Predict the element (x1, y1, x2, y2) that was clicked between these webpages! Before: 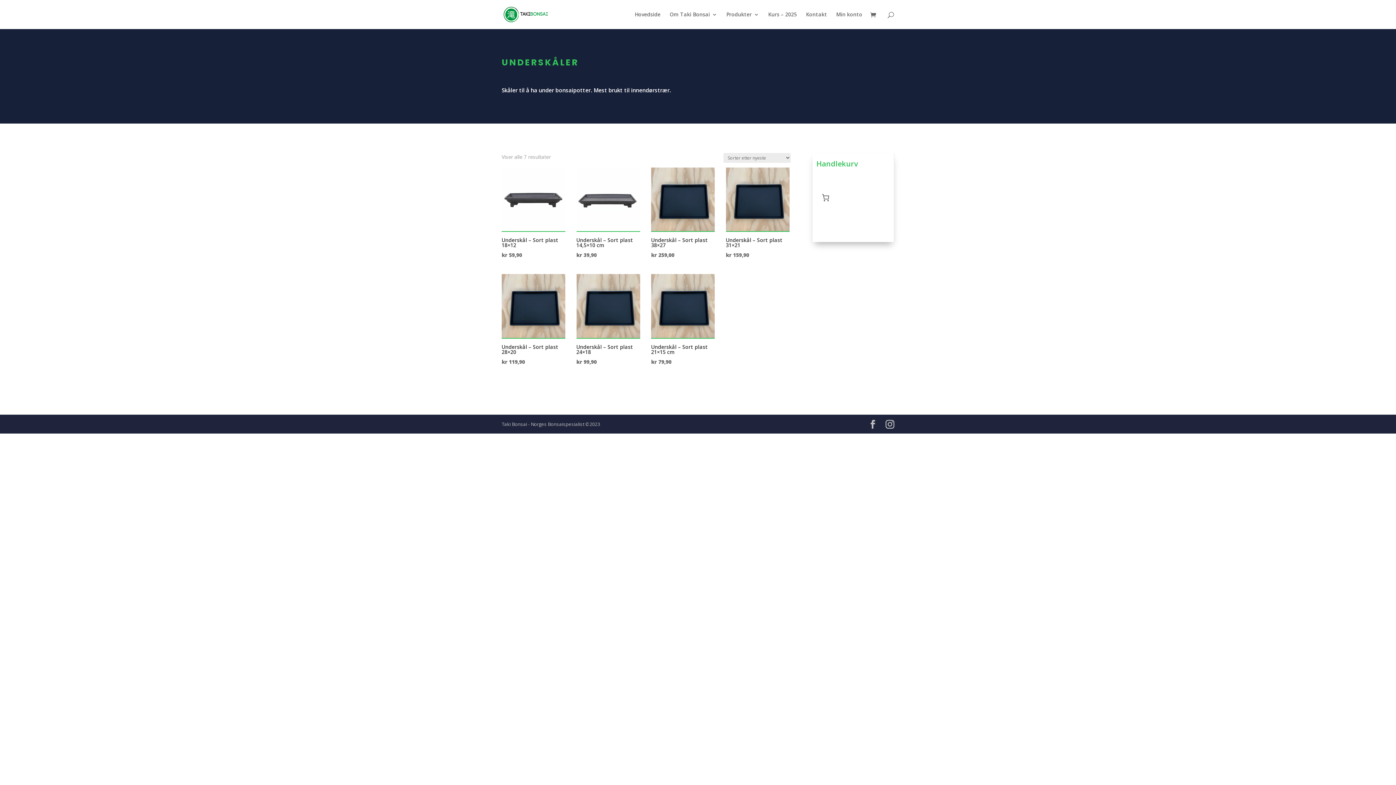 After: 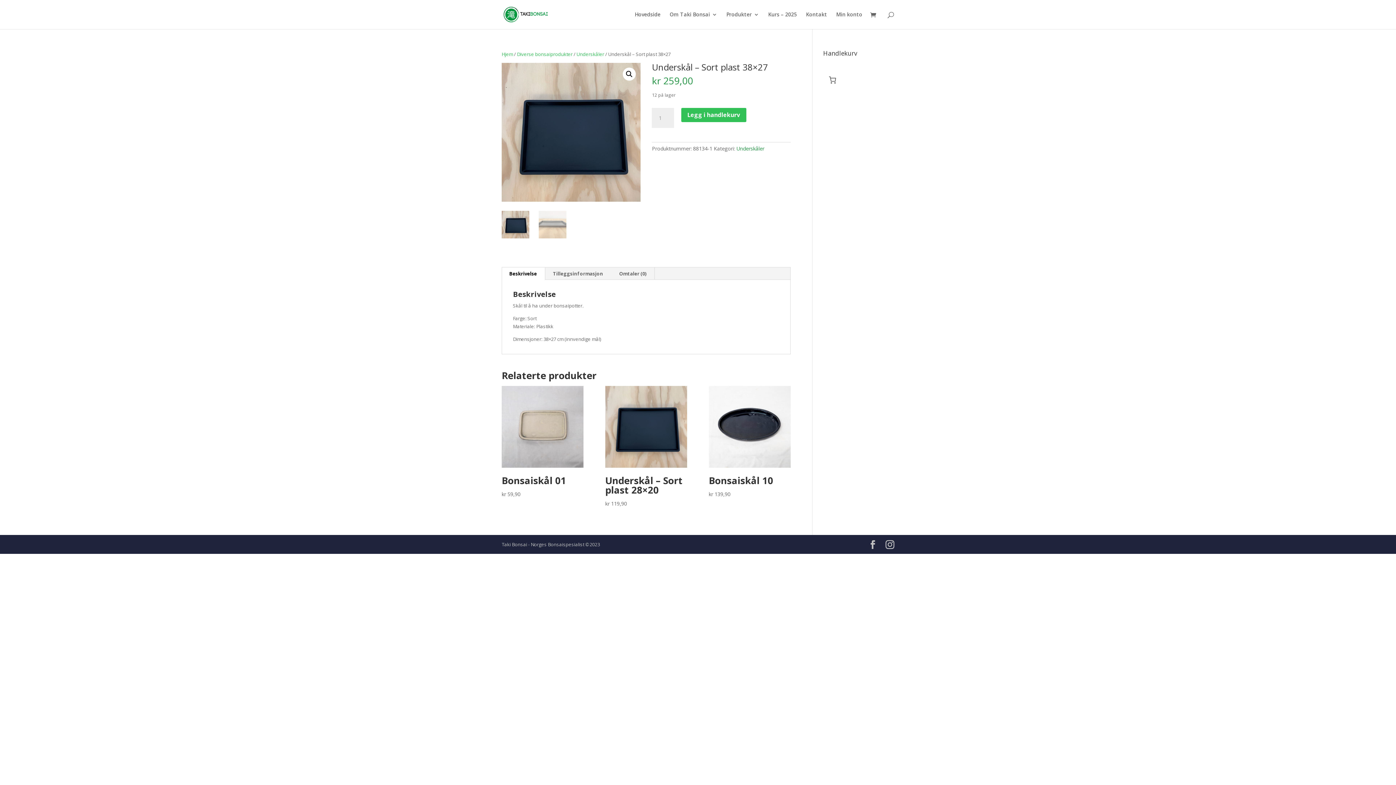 Action: bbox: (651, 167, 715, 260) label: Underskål – Sort plast 38×27
kr 259,00